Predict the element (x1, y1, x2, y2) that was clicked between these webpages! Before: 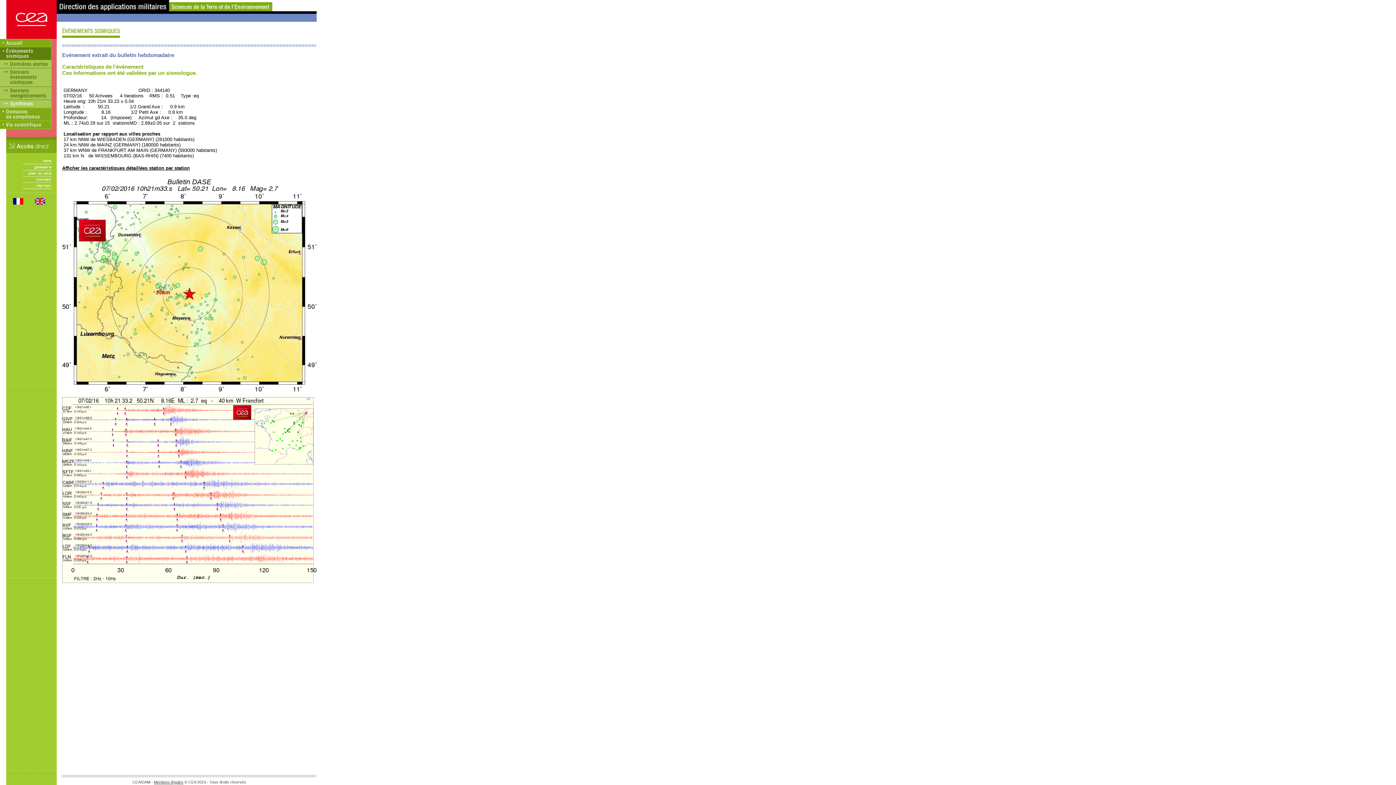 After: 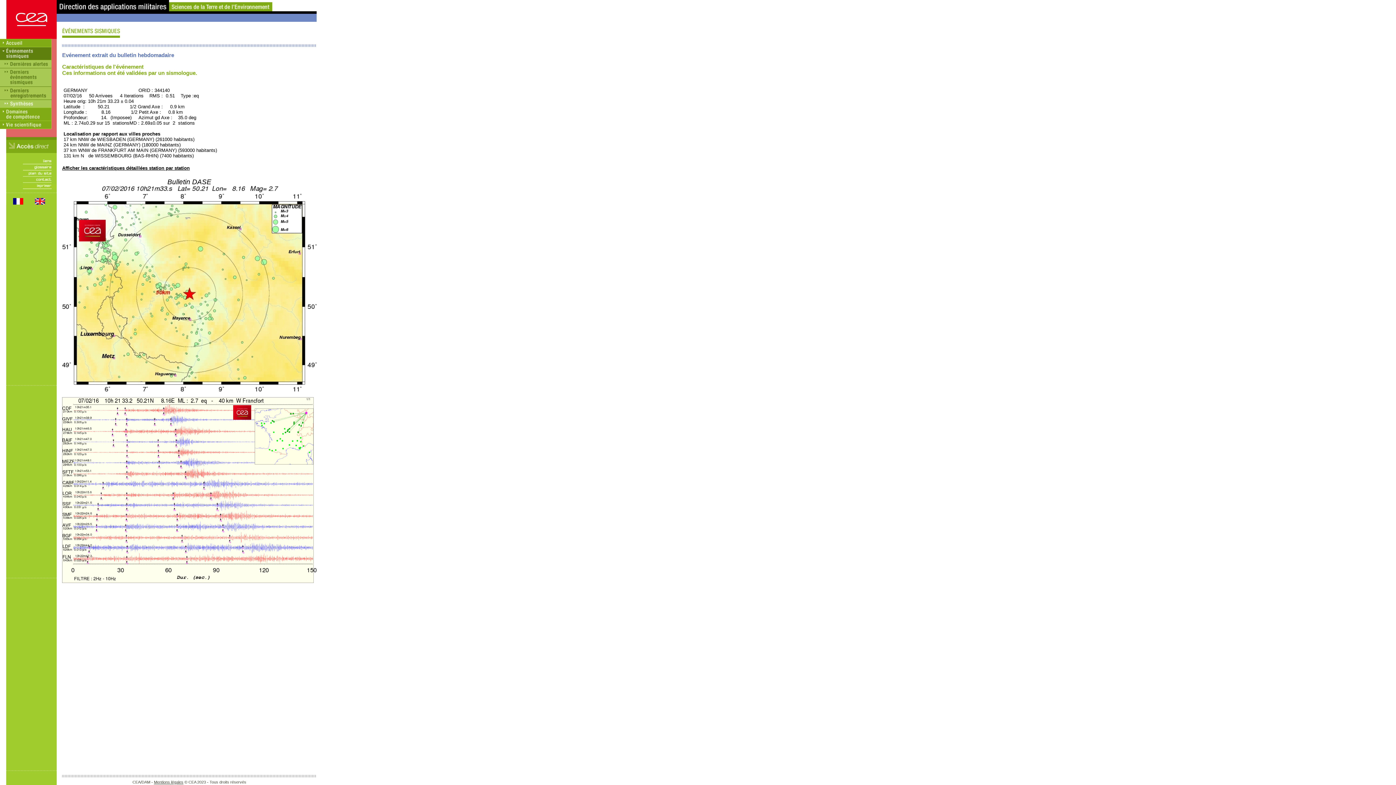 Action: bbox: (62, 578, 316, 584)